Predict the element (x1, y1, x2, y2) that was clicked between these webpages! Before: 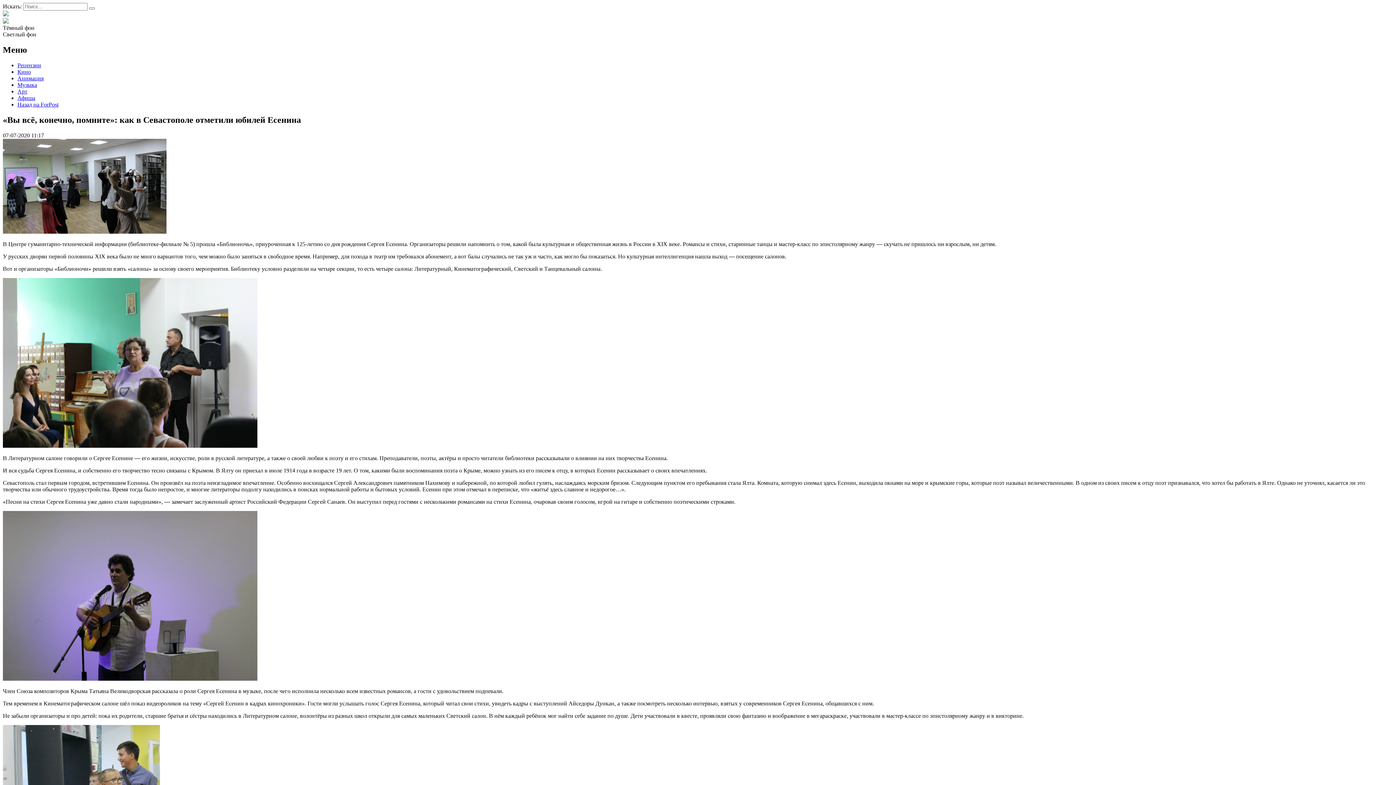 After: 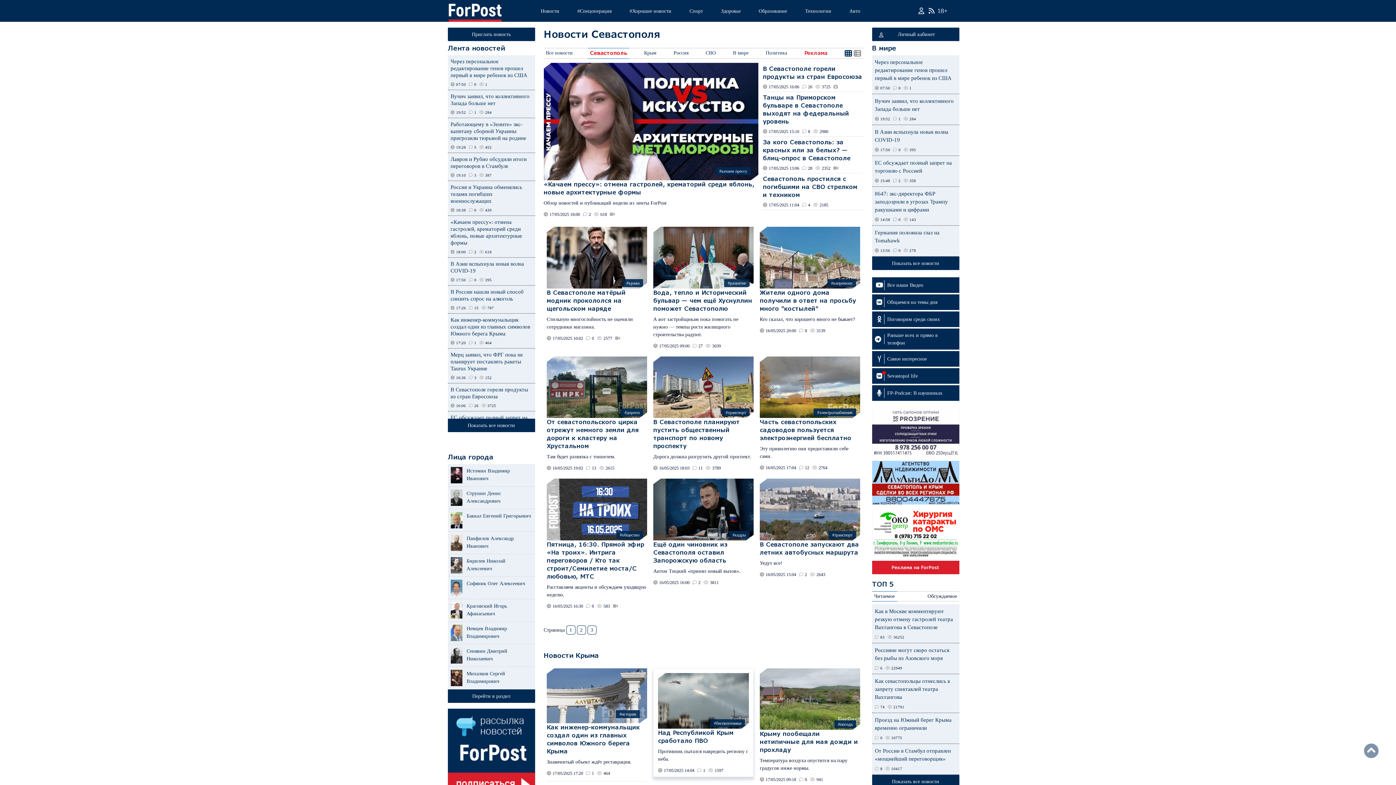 Action: label: Назад на ForPost bbox: (17, 101, 58, 107)